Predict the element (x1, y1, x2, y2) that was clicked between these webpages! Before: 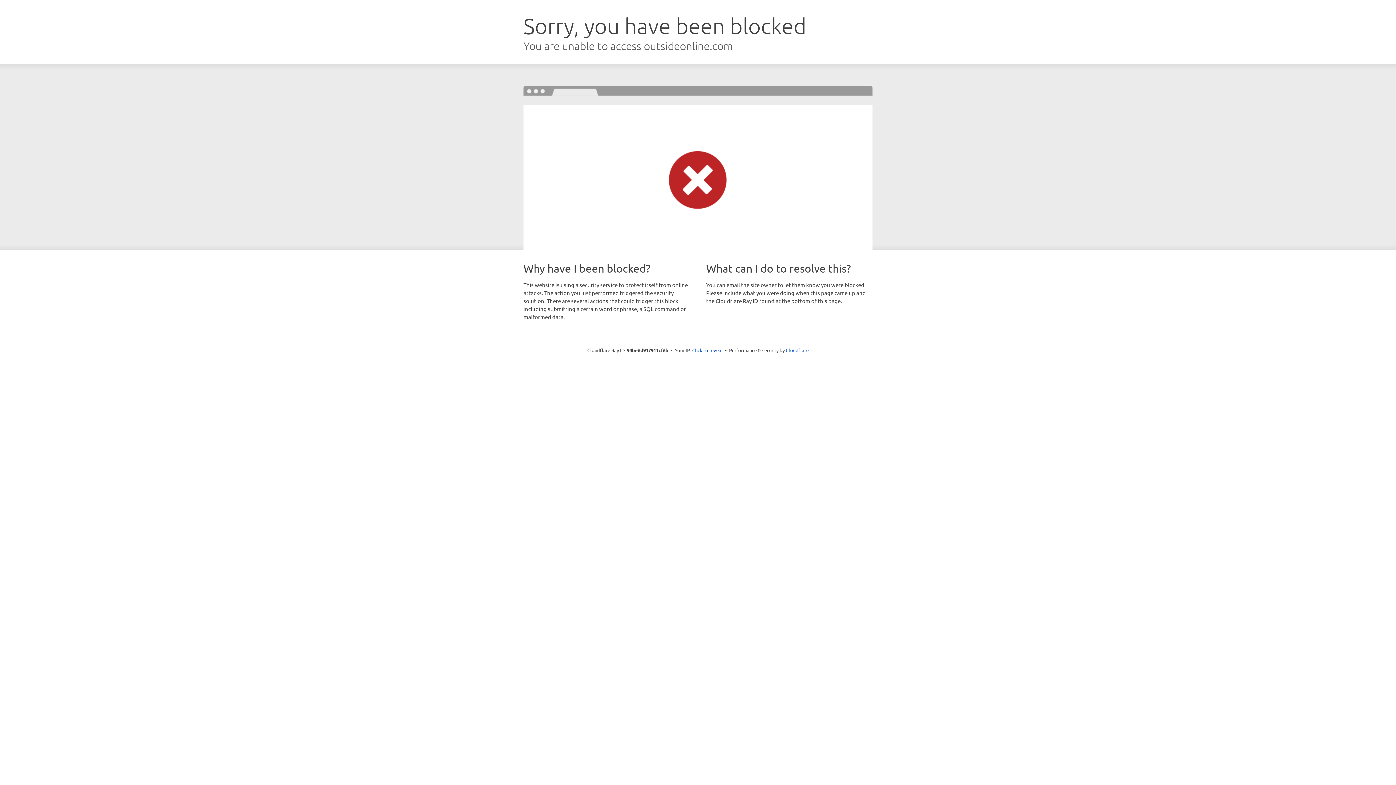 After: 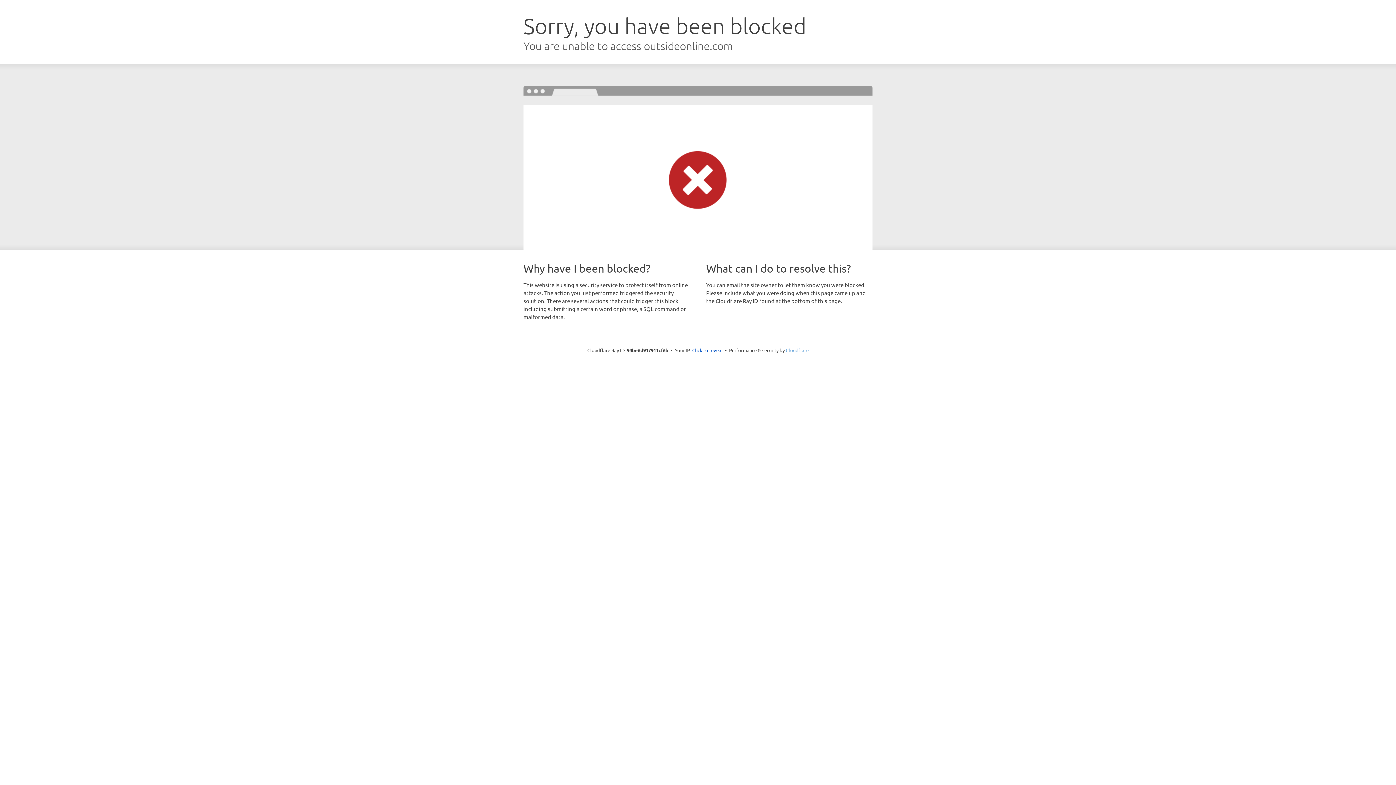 Action: label: Cloudflare bbox: (786, 347, 808, 353)